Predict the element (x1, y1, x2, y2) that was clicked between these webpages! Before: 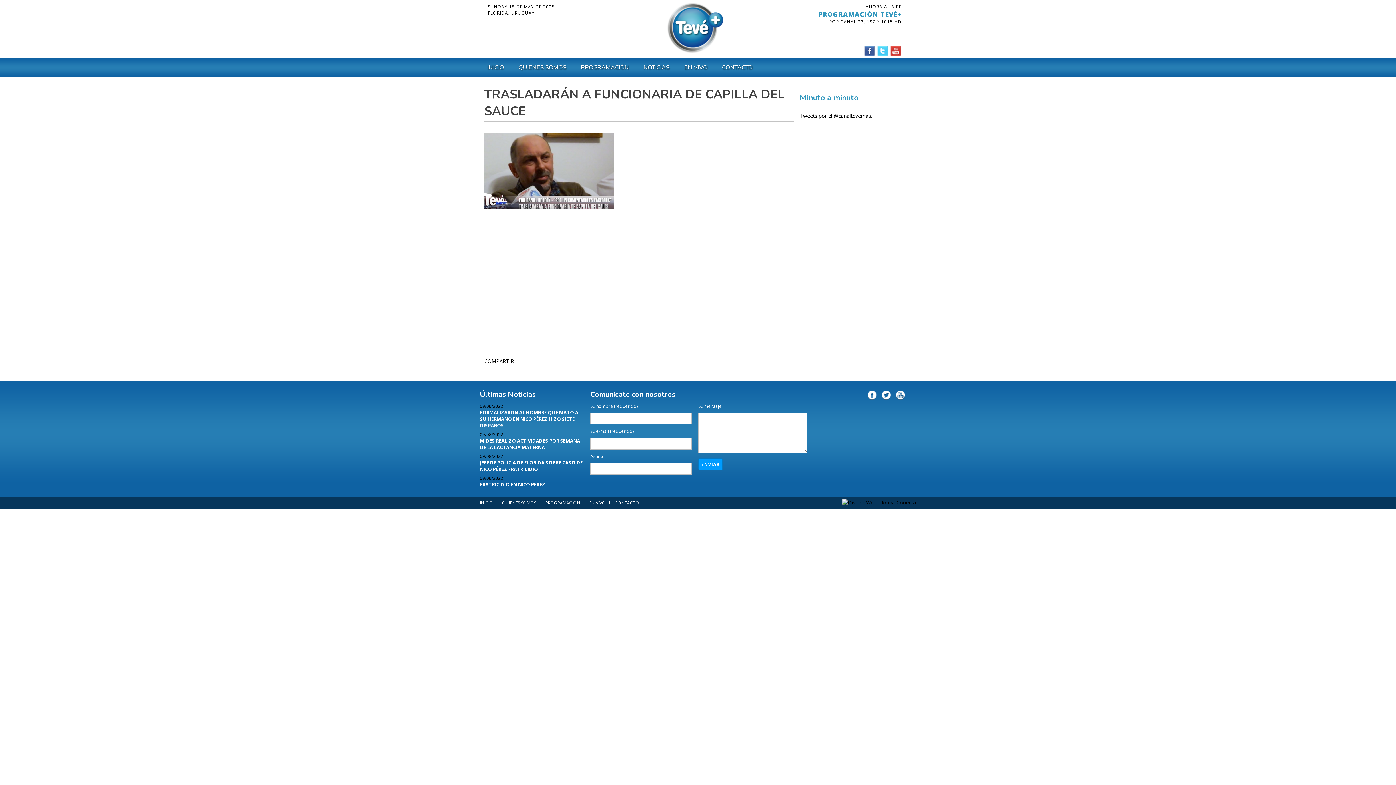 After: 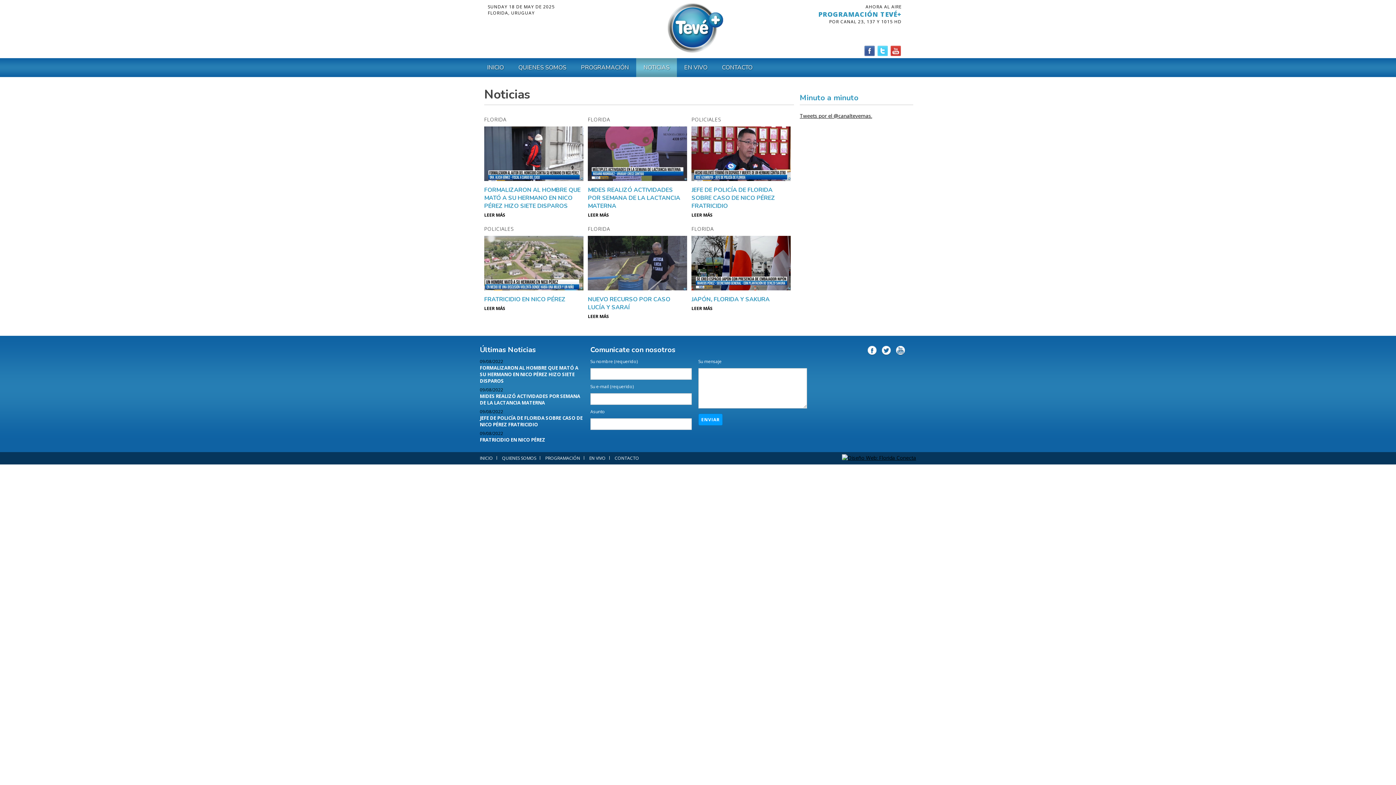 Action: bbox: (636, 58, 677, 77) label: NOTICIAS